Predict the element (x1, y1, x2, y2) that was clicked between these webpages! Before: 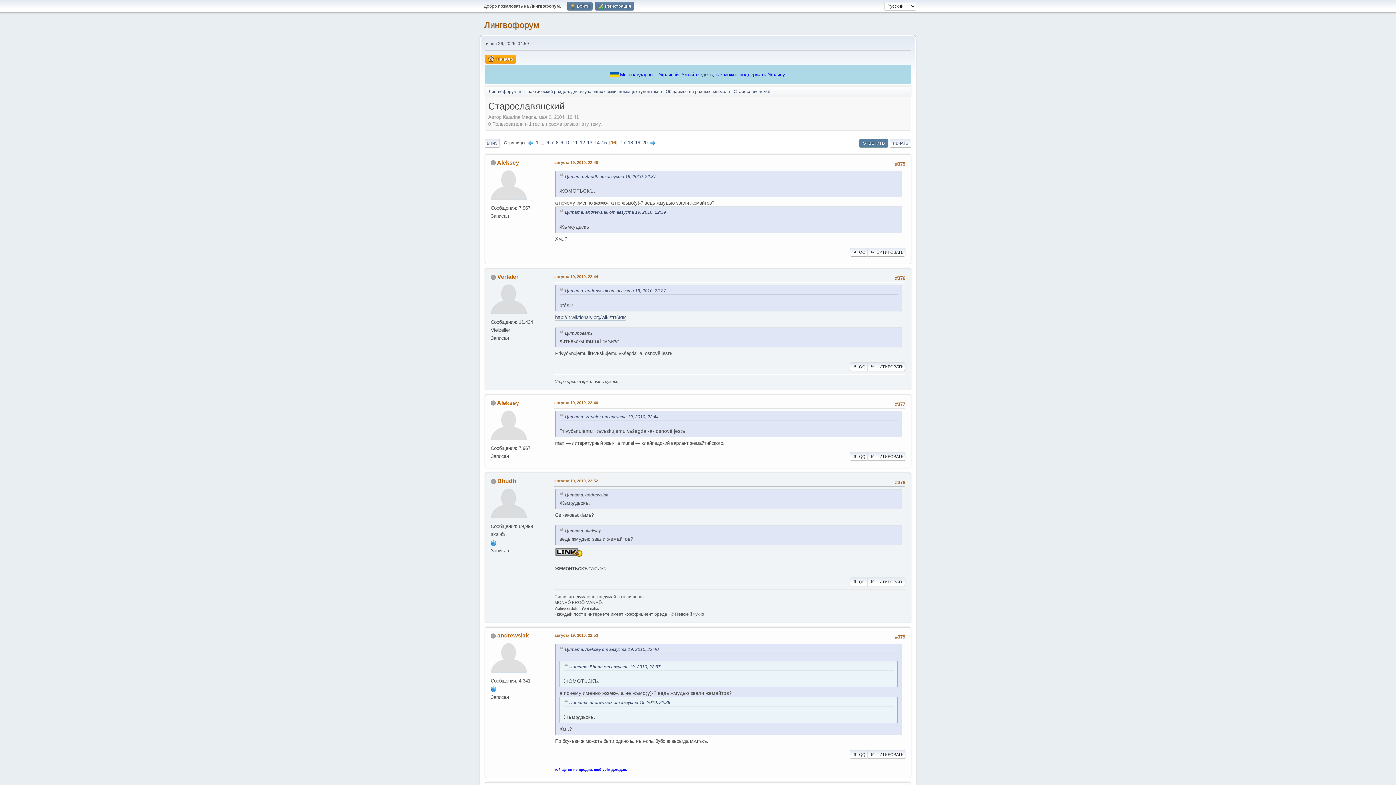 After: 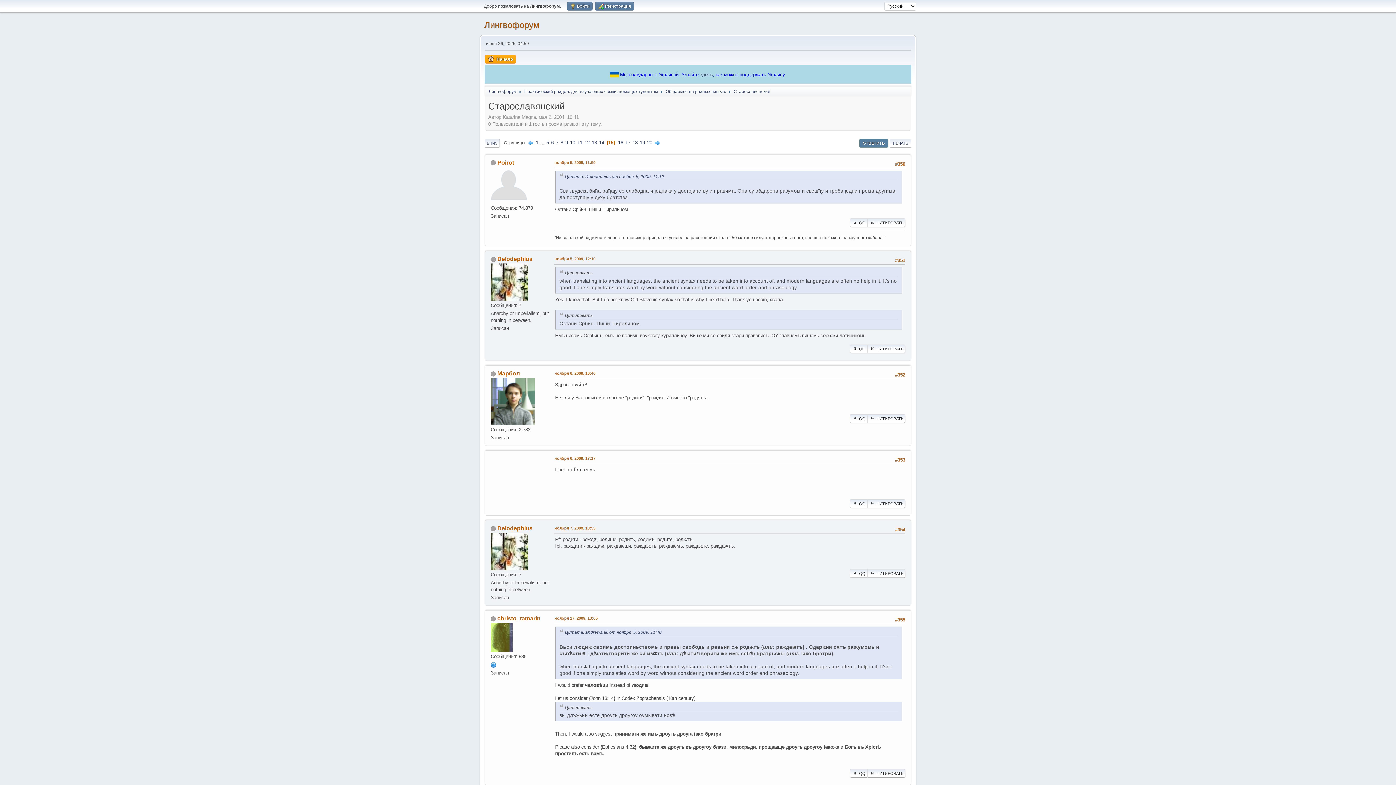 Action: bbox: (527, 140, 534, 145)